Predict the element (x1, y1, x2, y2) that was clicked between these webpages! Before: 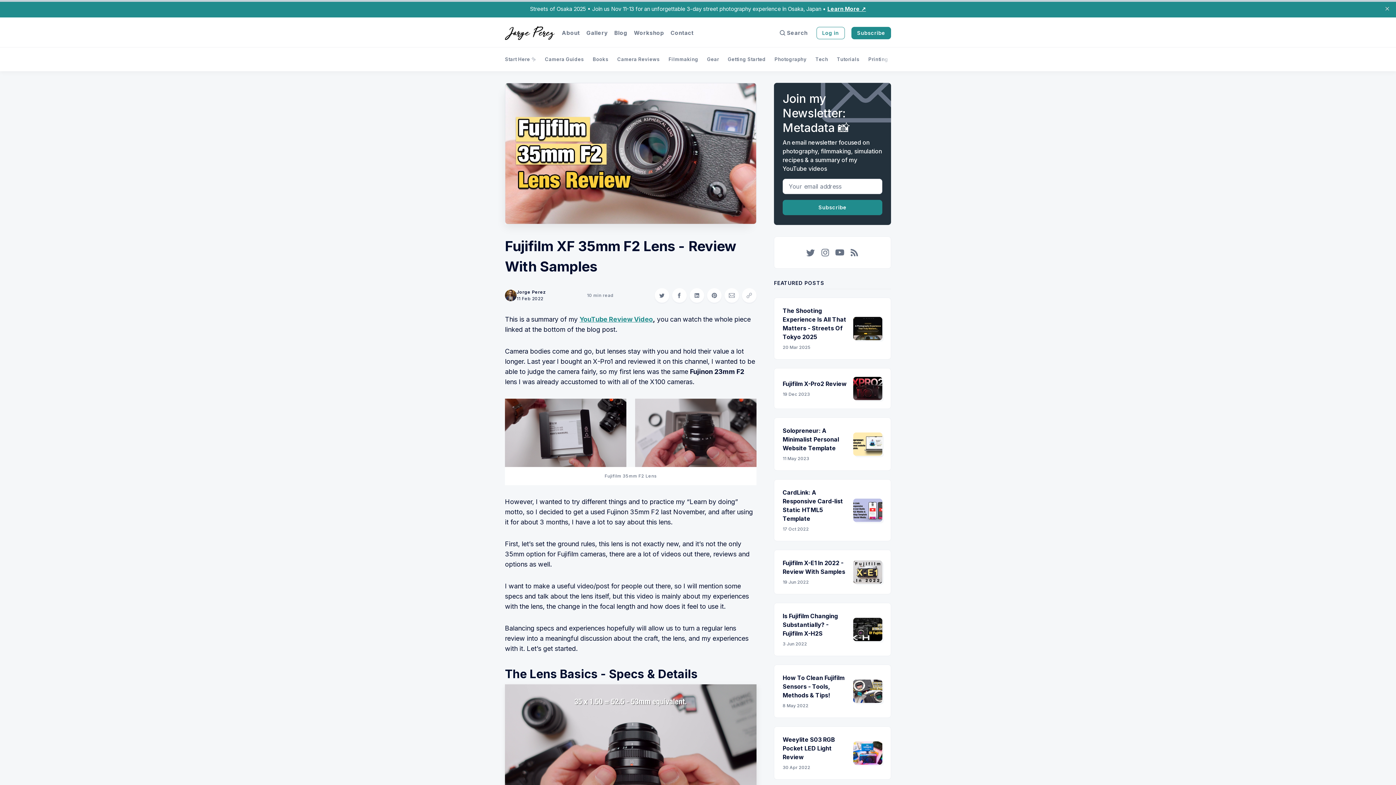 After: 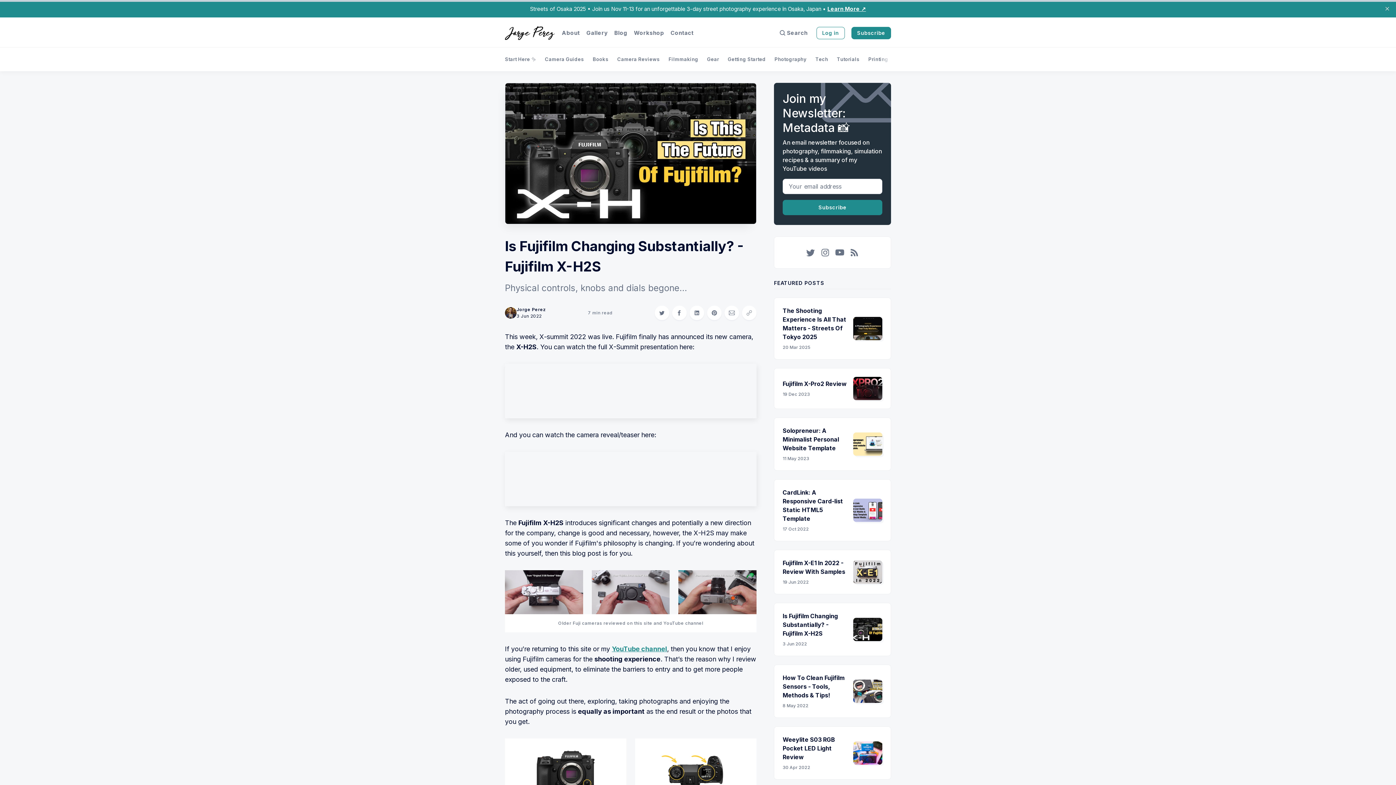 Action: bbox: (774, 603, 891, 656) label: Is Fujifilm Changing Substantially? - Fujifilm X-H2S
3 Jun 2022